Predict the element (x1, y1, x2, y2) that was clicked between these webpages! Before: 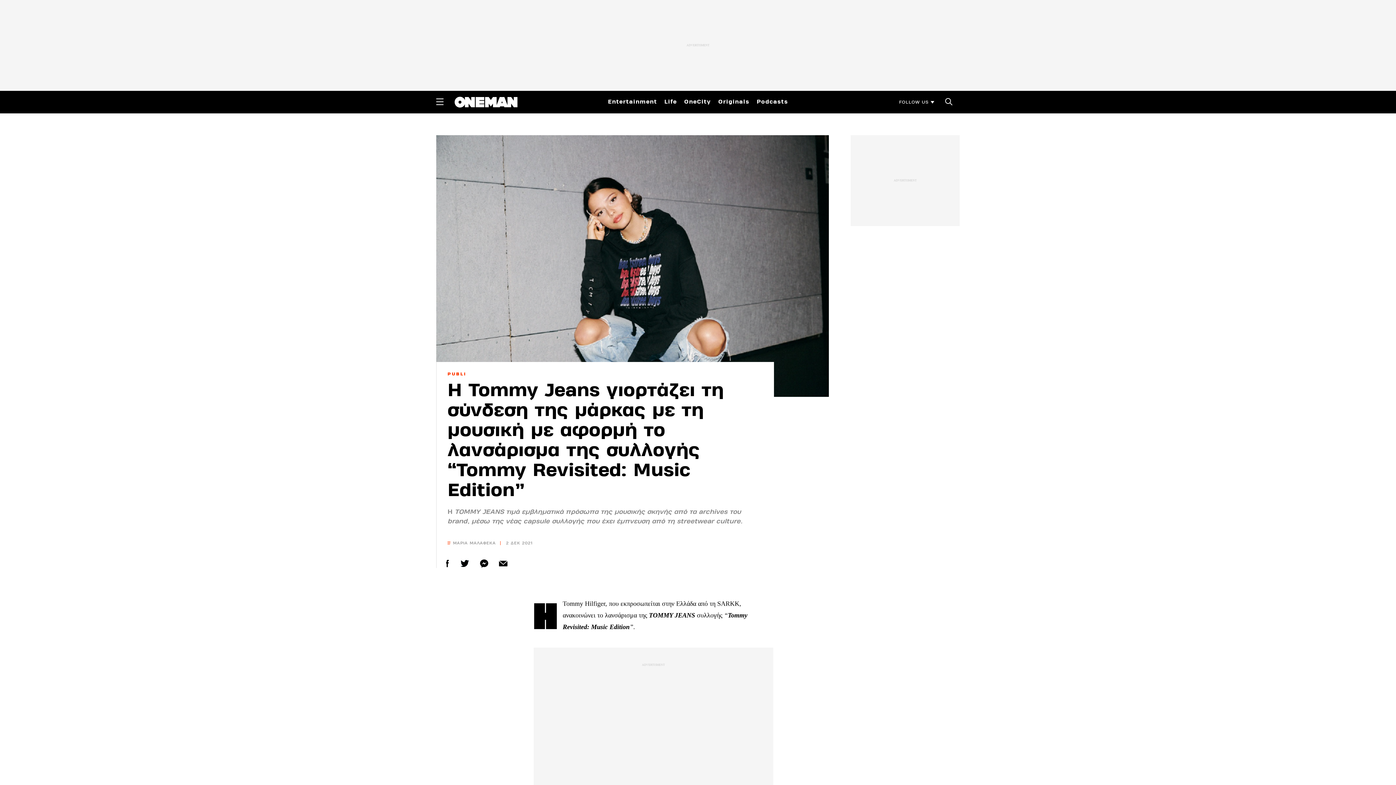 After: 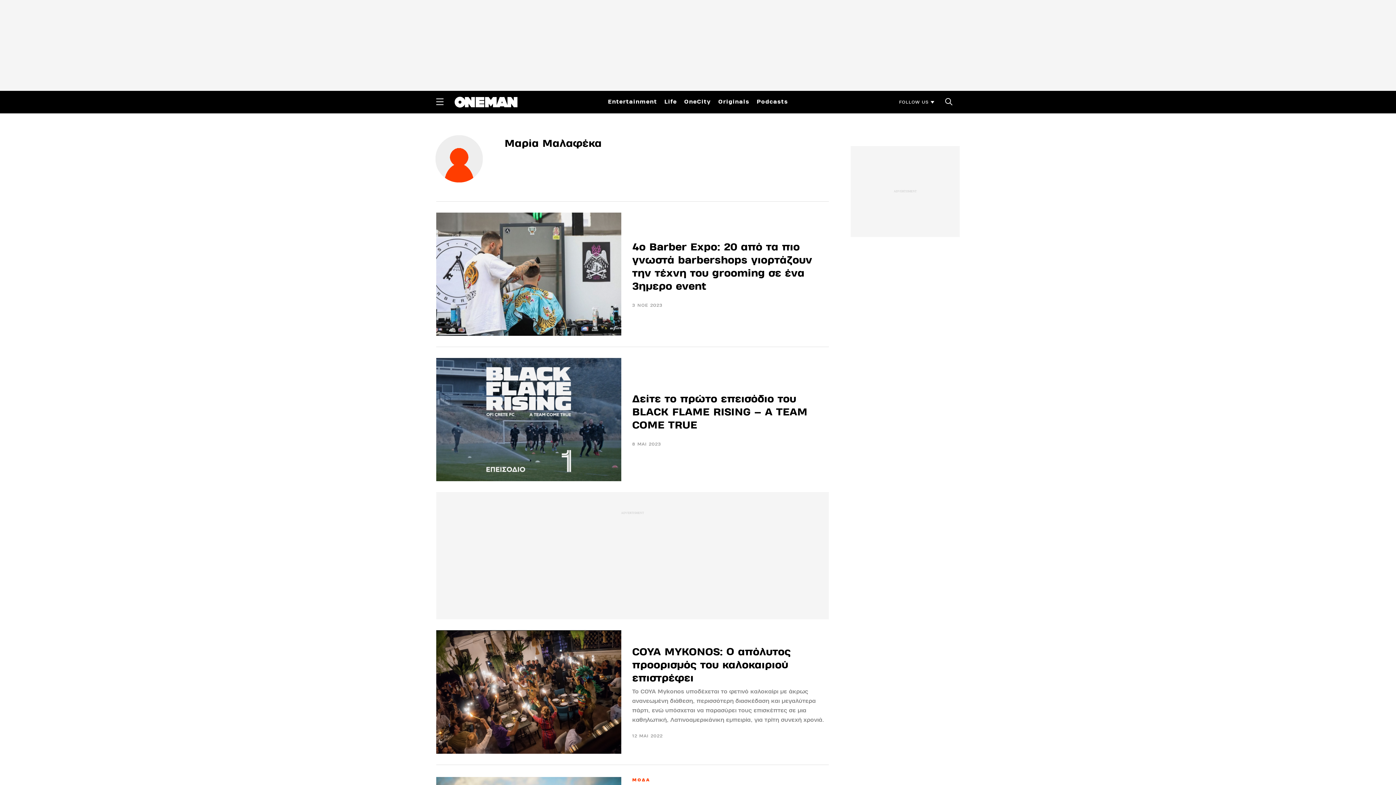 Action: bbox: (447, 540, 496, 545) label: ΜΑΡΙΑ ΜΑΛΑΦΕΚΑ